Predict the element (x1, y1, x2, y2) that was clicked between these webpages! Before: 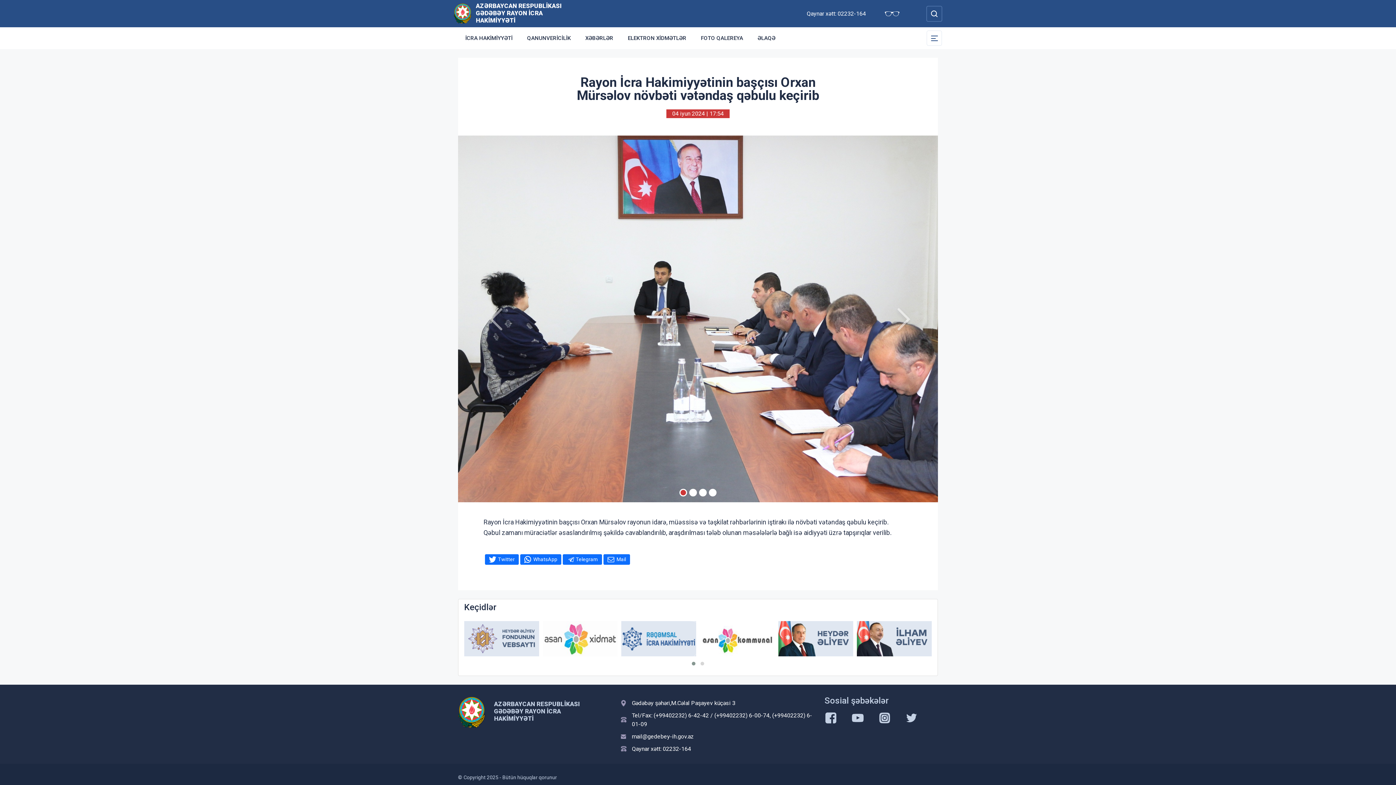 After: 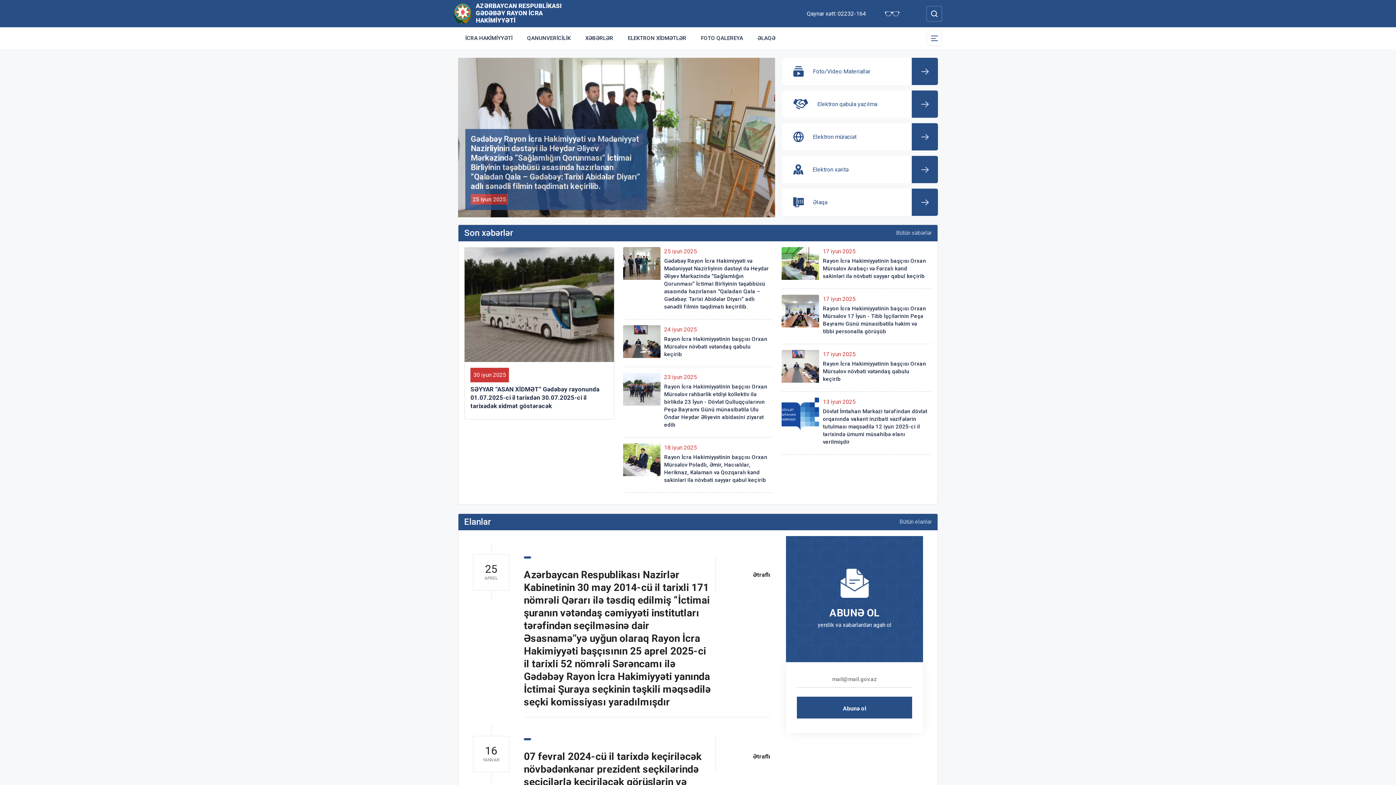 Action: bbox: (453, 9, 471, 16)